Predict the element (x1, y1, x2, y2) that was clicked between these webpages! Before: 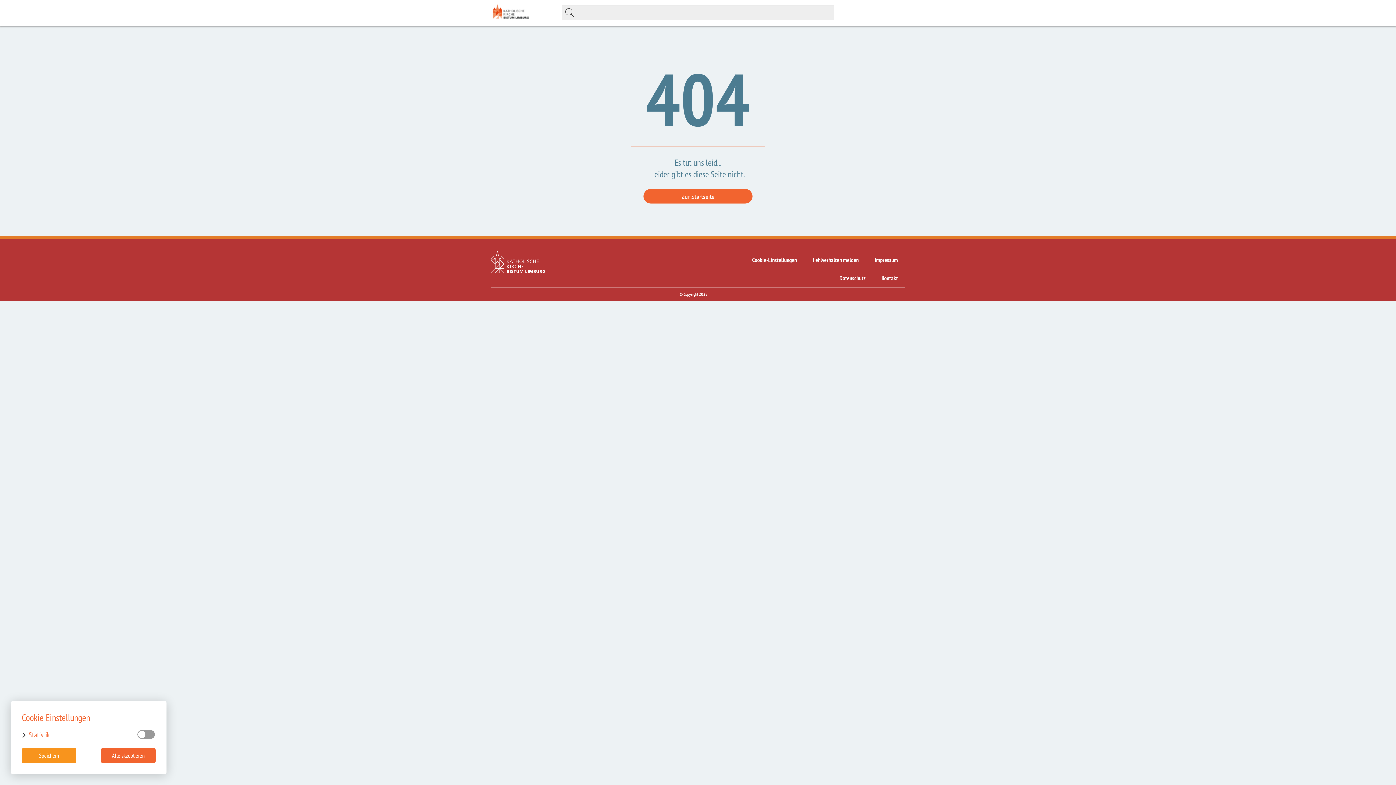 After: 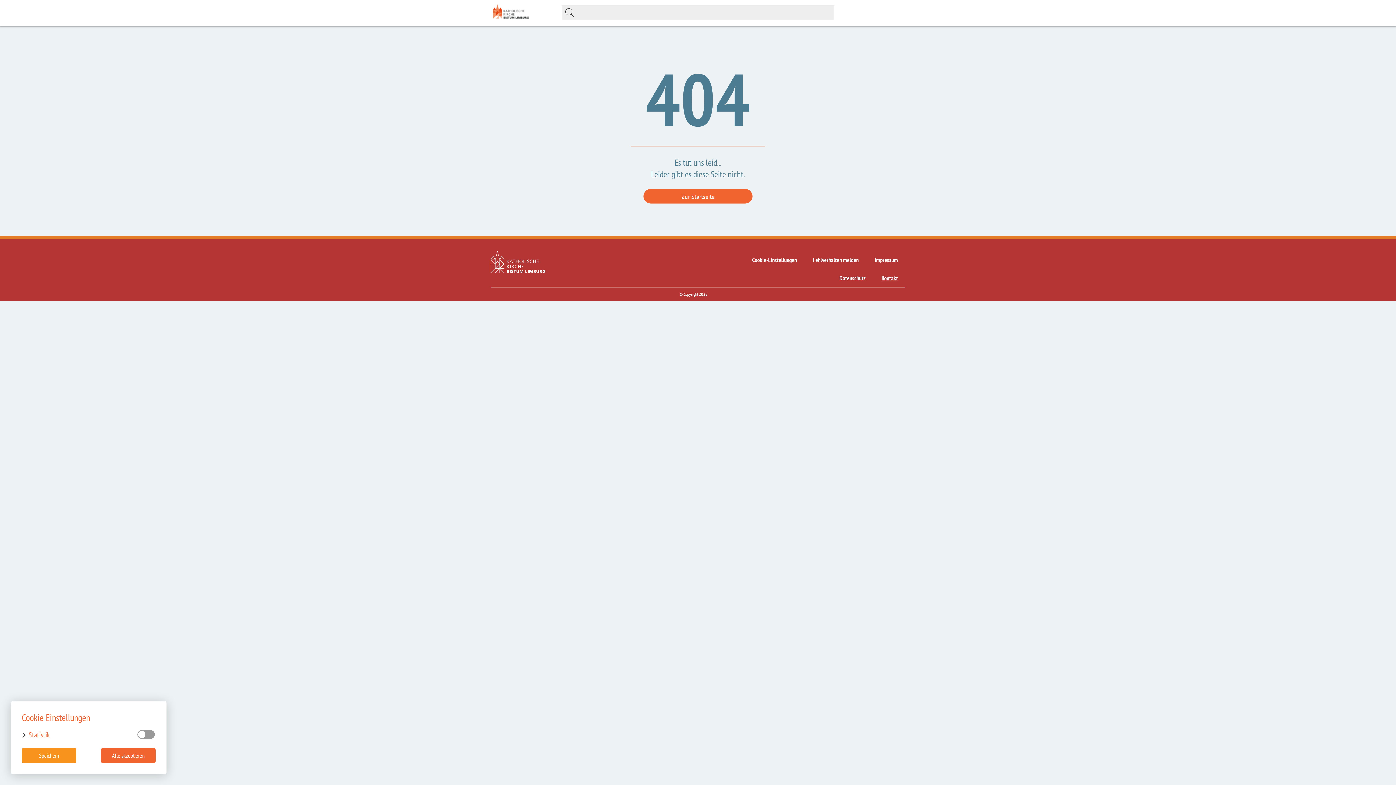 Action: label: Kontakt bbox: (874, 269, 905, 287)